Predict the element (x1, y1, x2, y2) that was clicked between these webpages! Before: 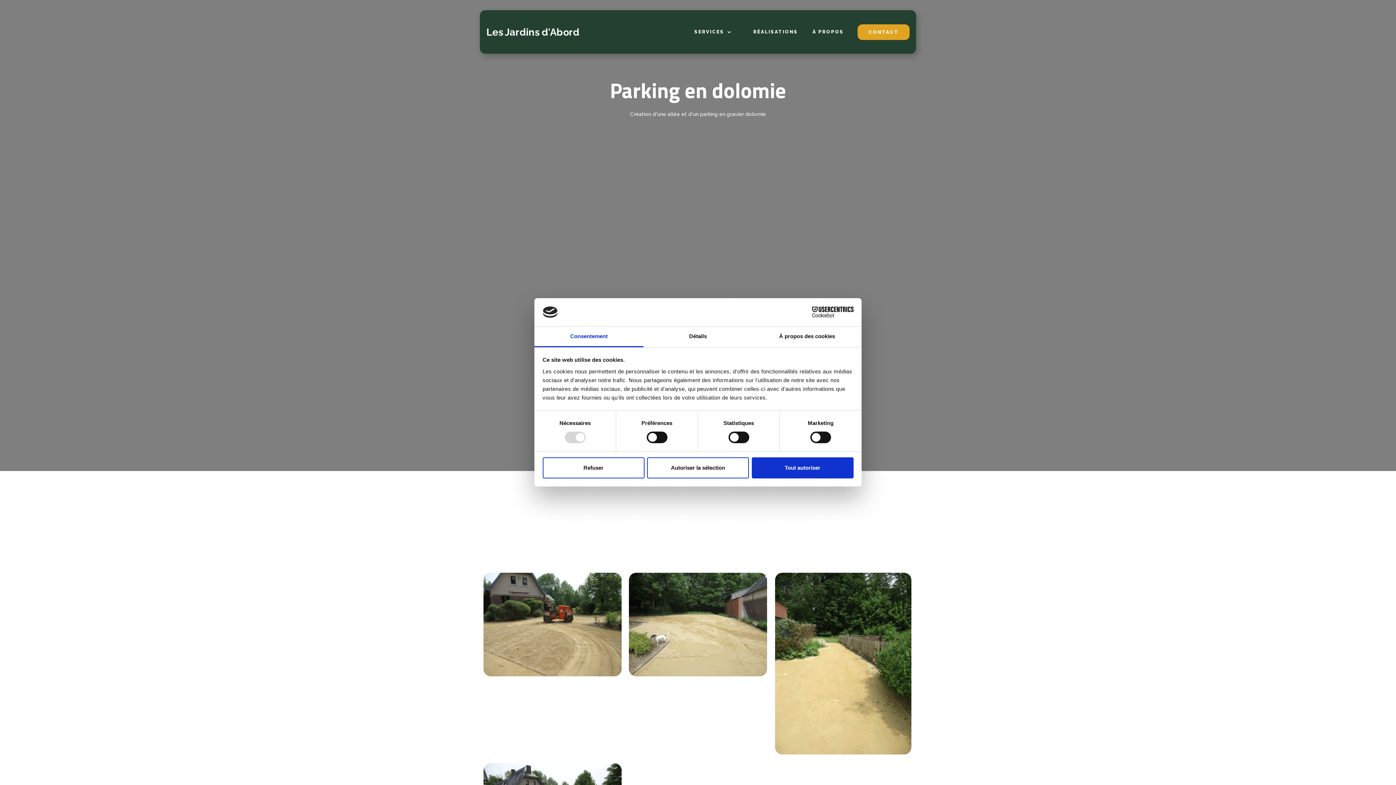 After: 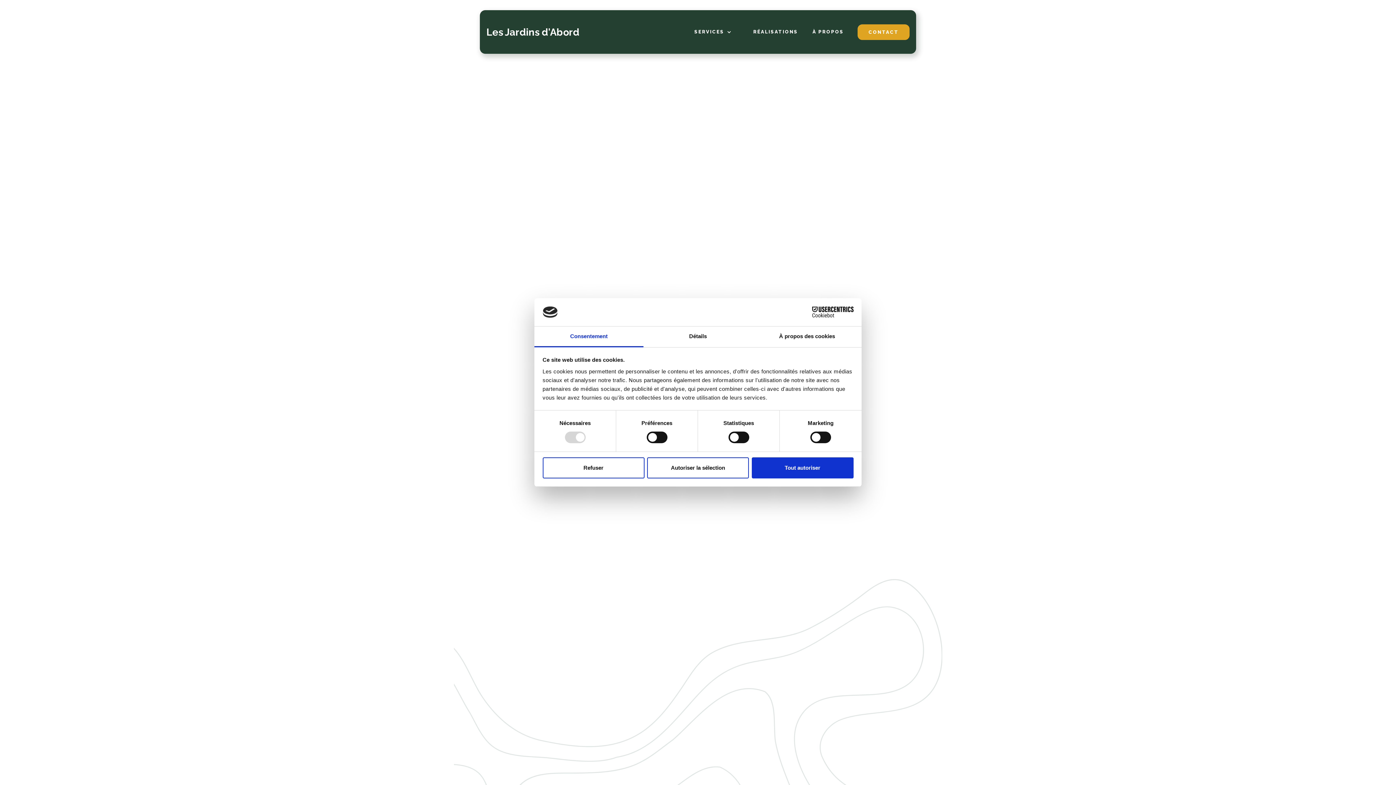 Action: label: home bbox: (486, 10, 579, 53)